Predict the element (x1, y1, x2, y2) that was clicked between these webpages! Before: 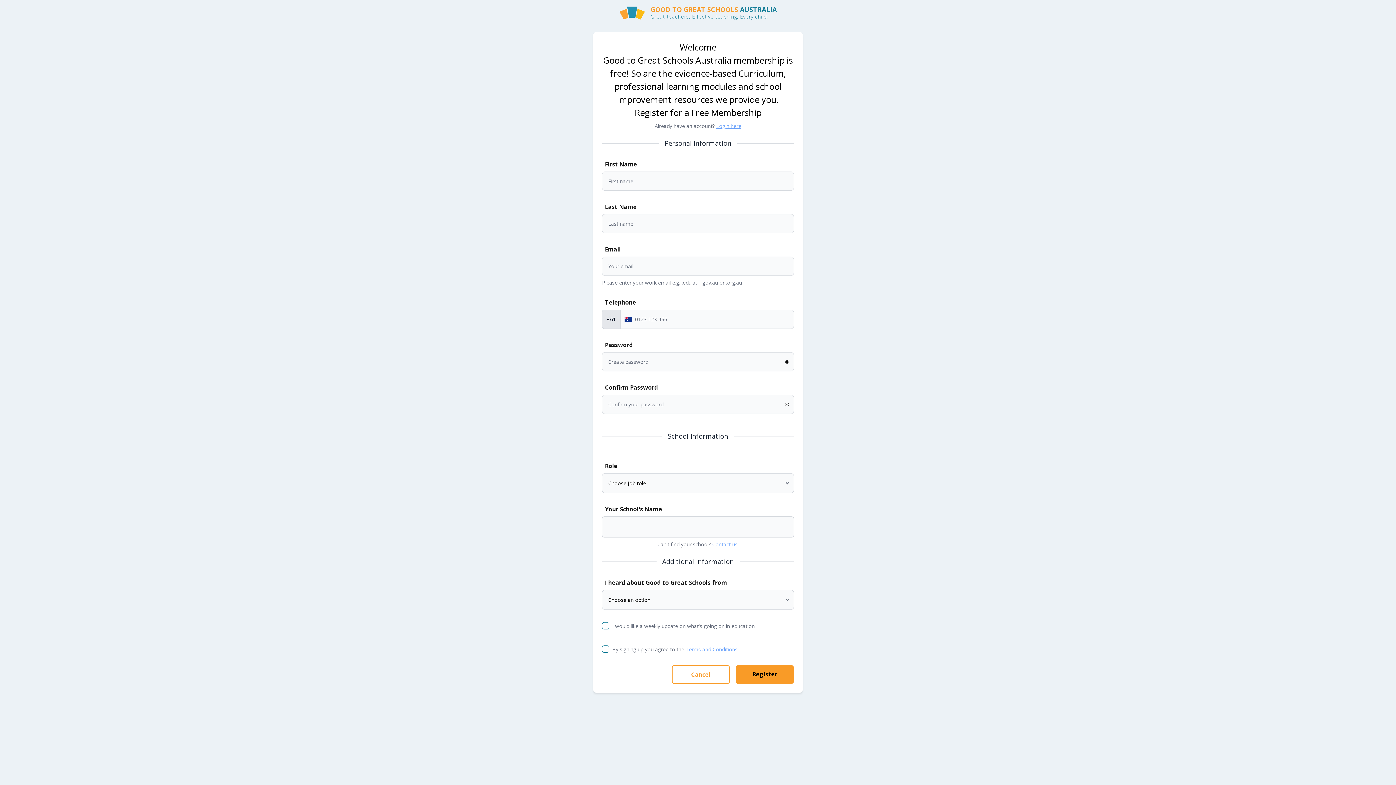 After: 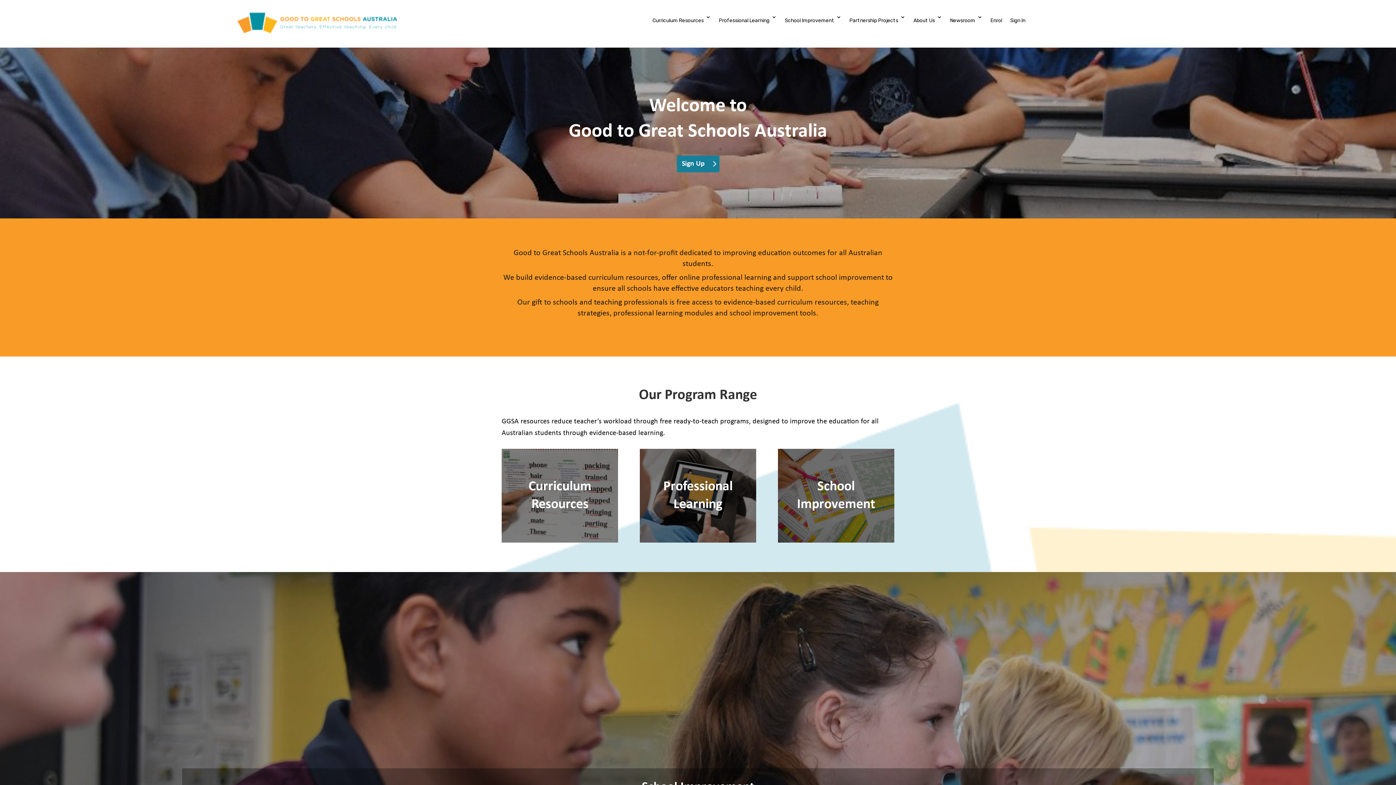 Action: label: GOOD TO GREAT SCHOOLS AUSTRALIA

Great teachers, Effective teaching, Every child. bbox: (0, 5, 1396, 20)